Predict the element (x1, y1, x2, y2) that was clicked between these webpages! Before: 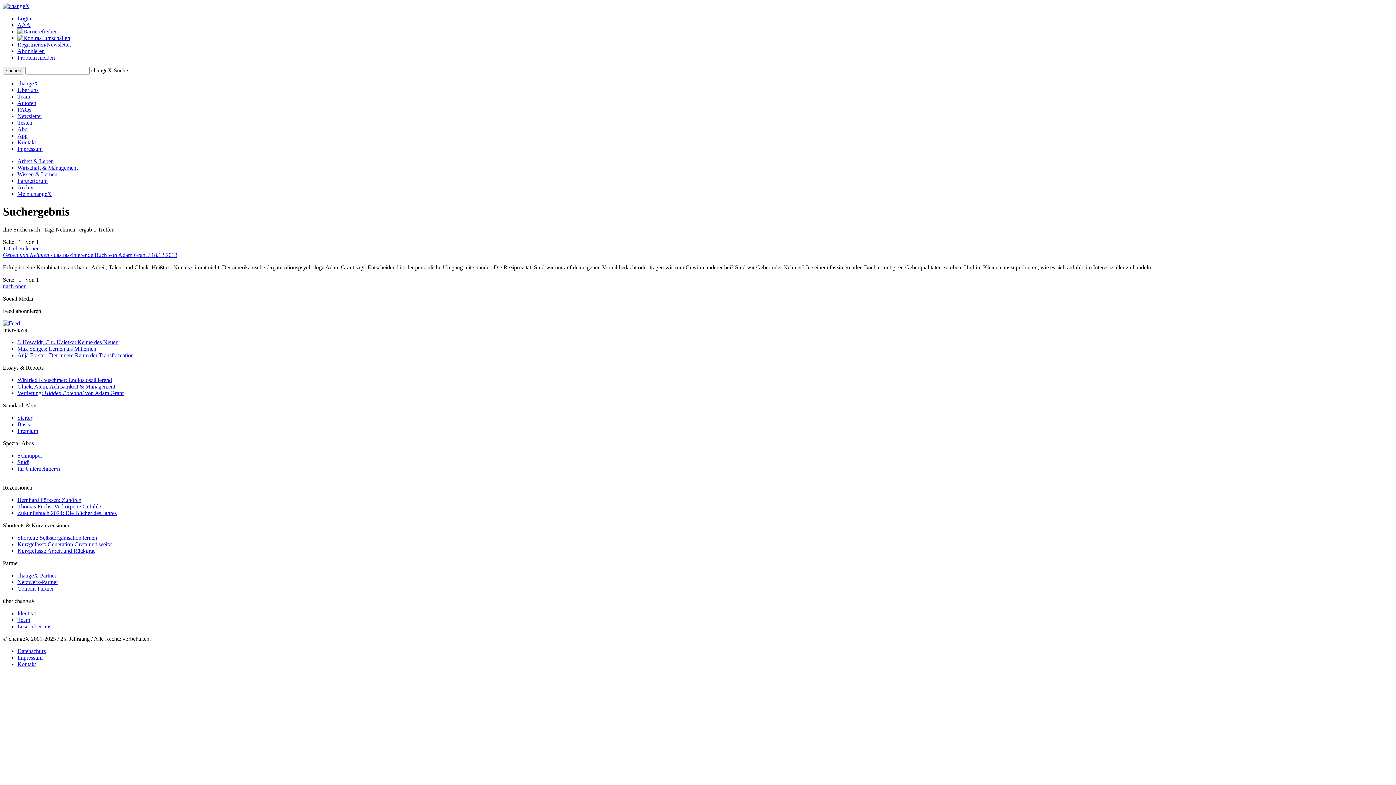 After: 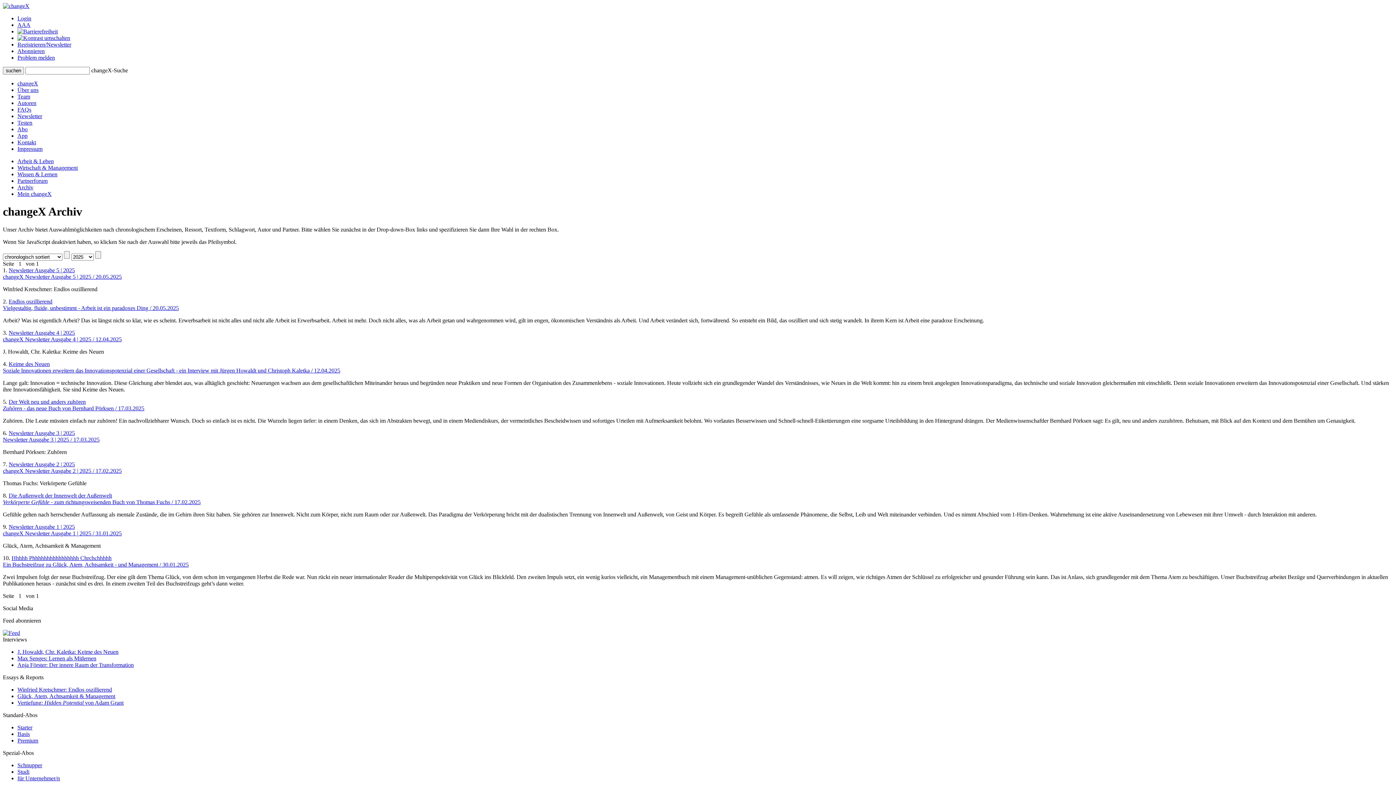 Action: label: Archiv bbox: (17, 184, 33, 190)